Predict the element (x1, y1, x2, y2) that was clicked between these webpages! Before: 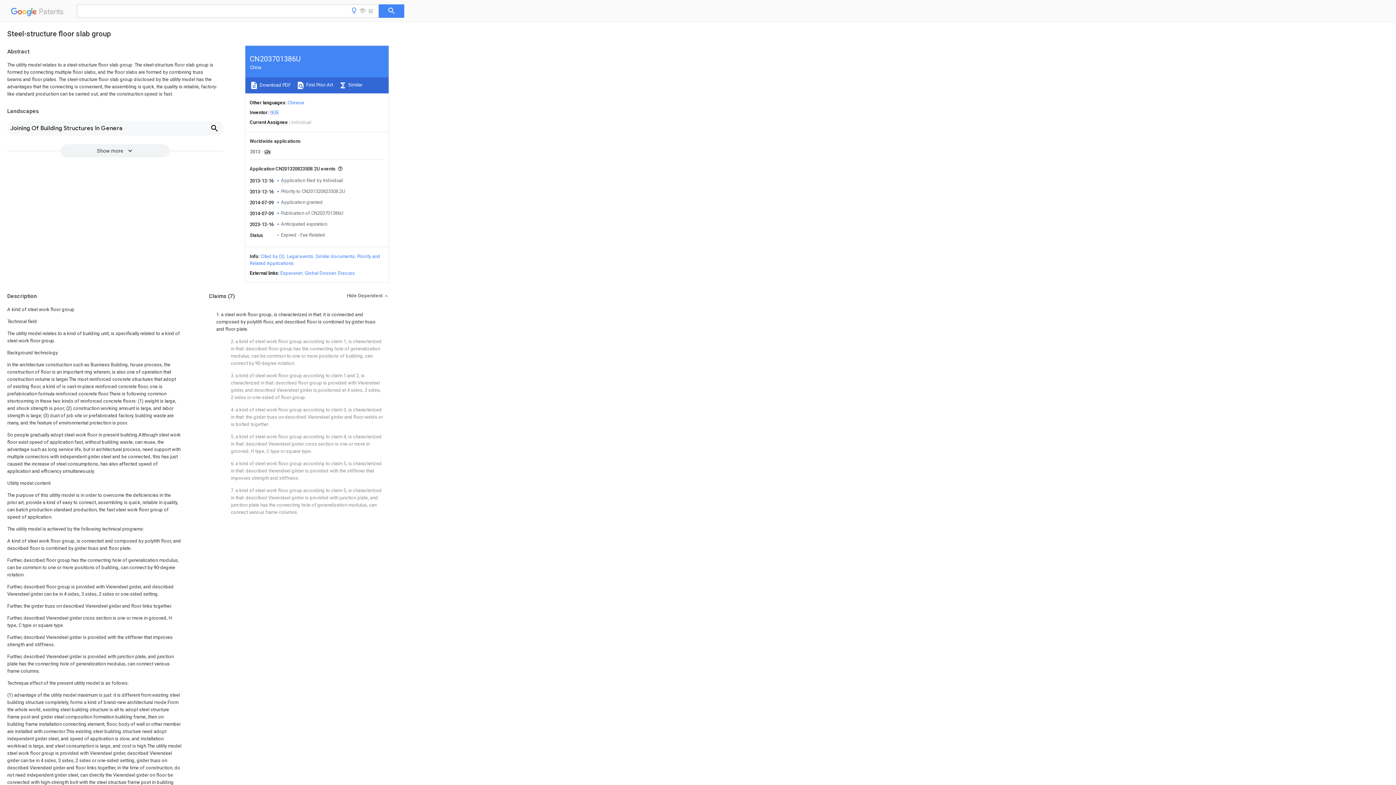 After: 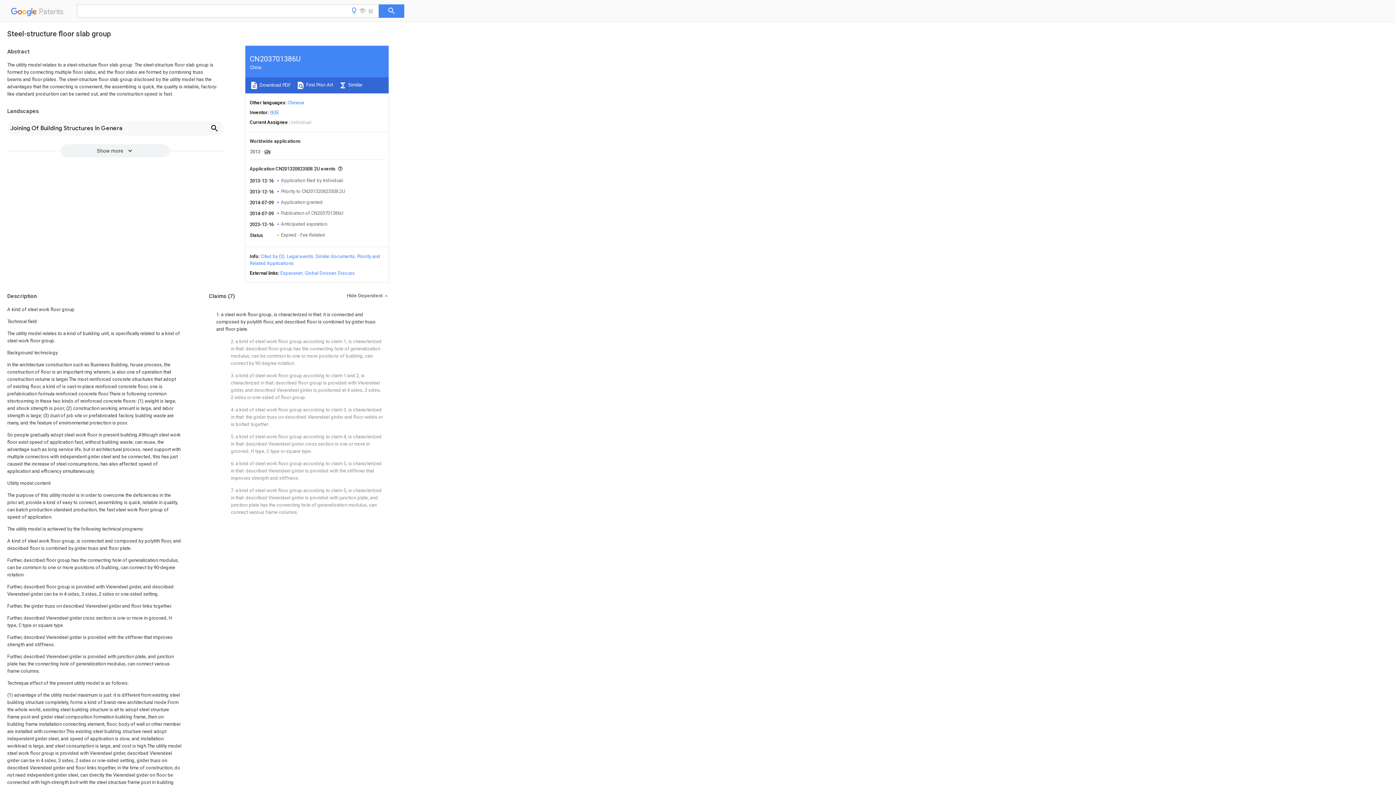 Action: label:  Download PDF bbox: (249, 81, 290, 89)